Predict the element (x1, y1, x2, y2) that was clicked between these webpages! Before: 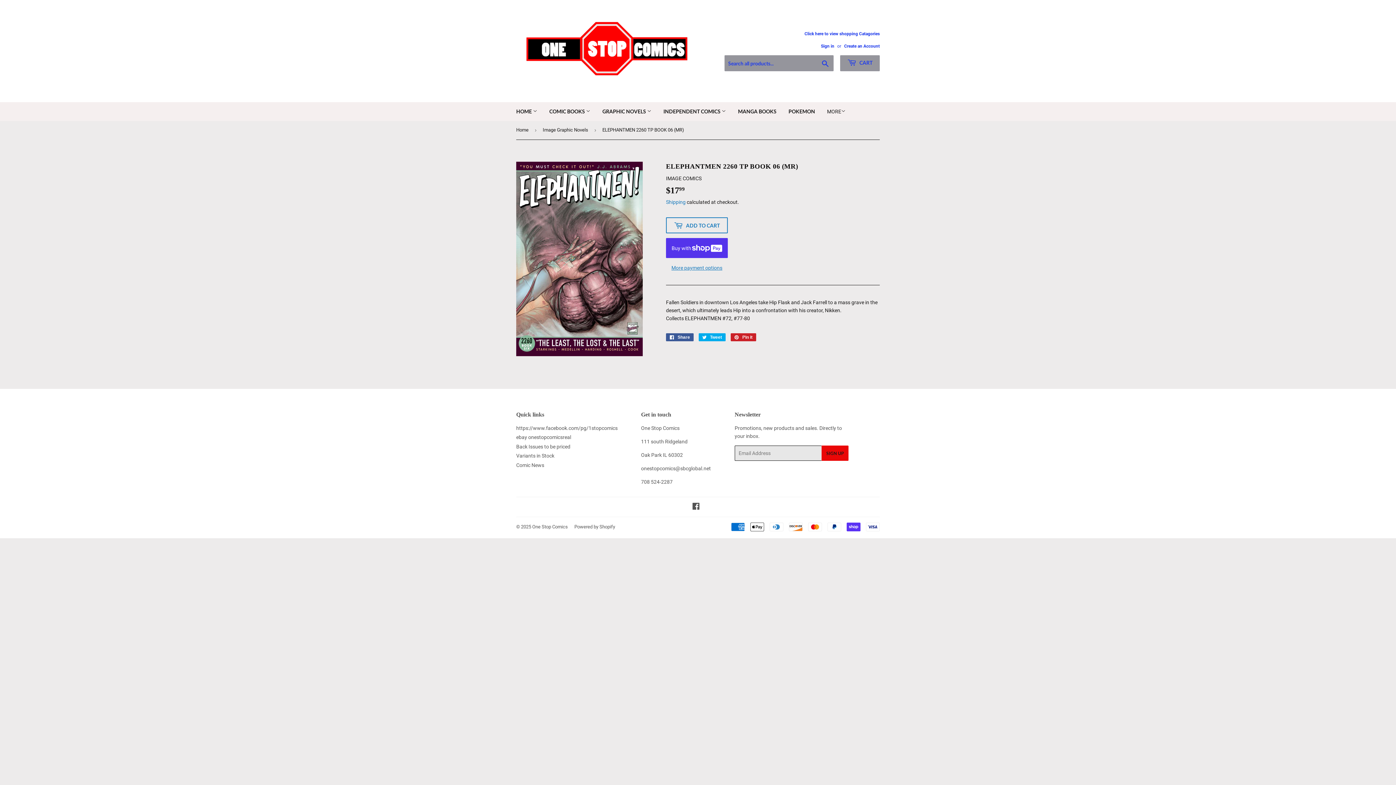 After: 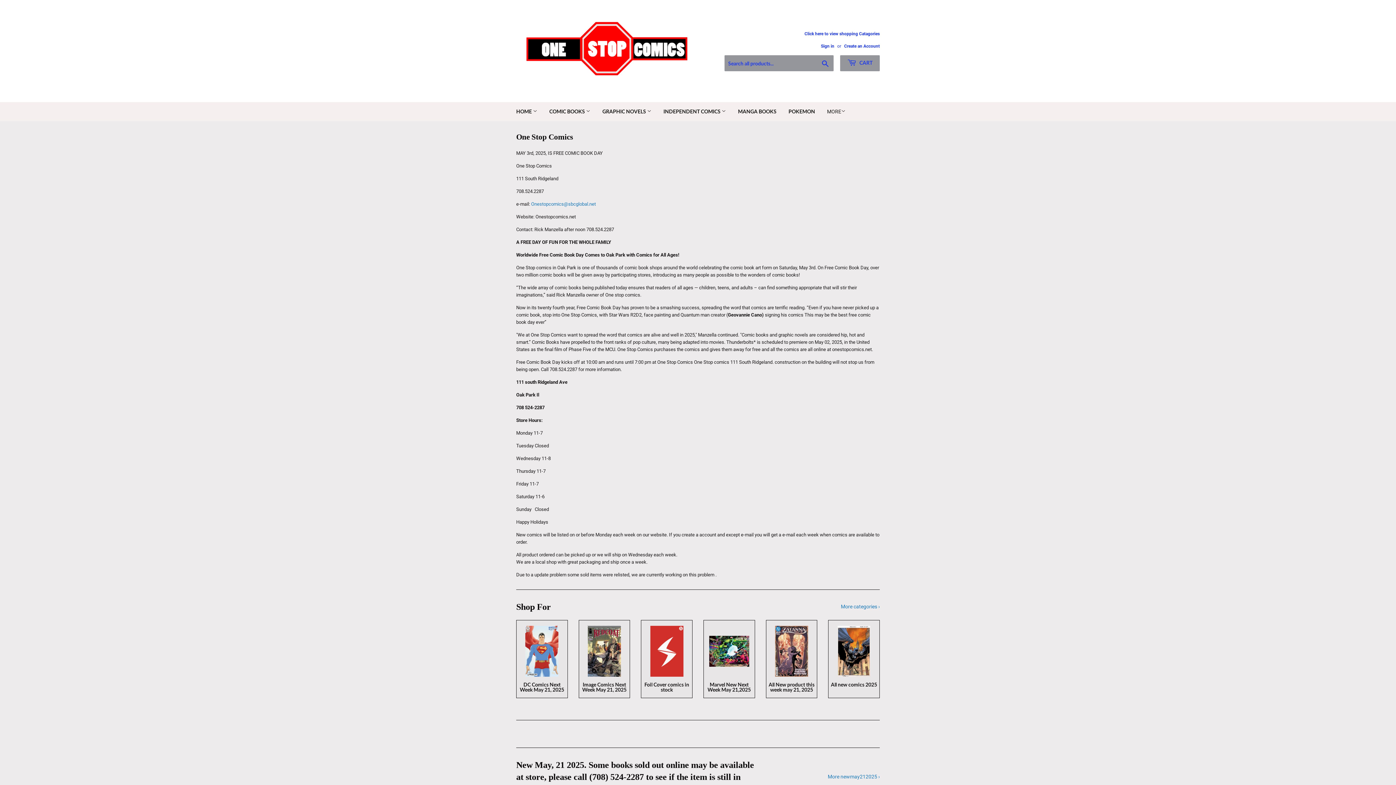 Action: bbox: (516, 16, 698, 85)